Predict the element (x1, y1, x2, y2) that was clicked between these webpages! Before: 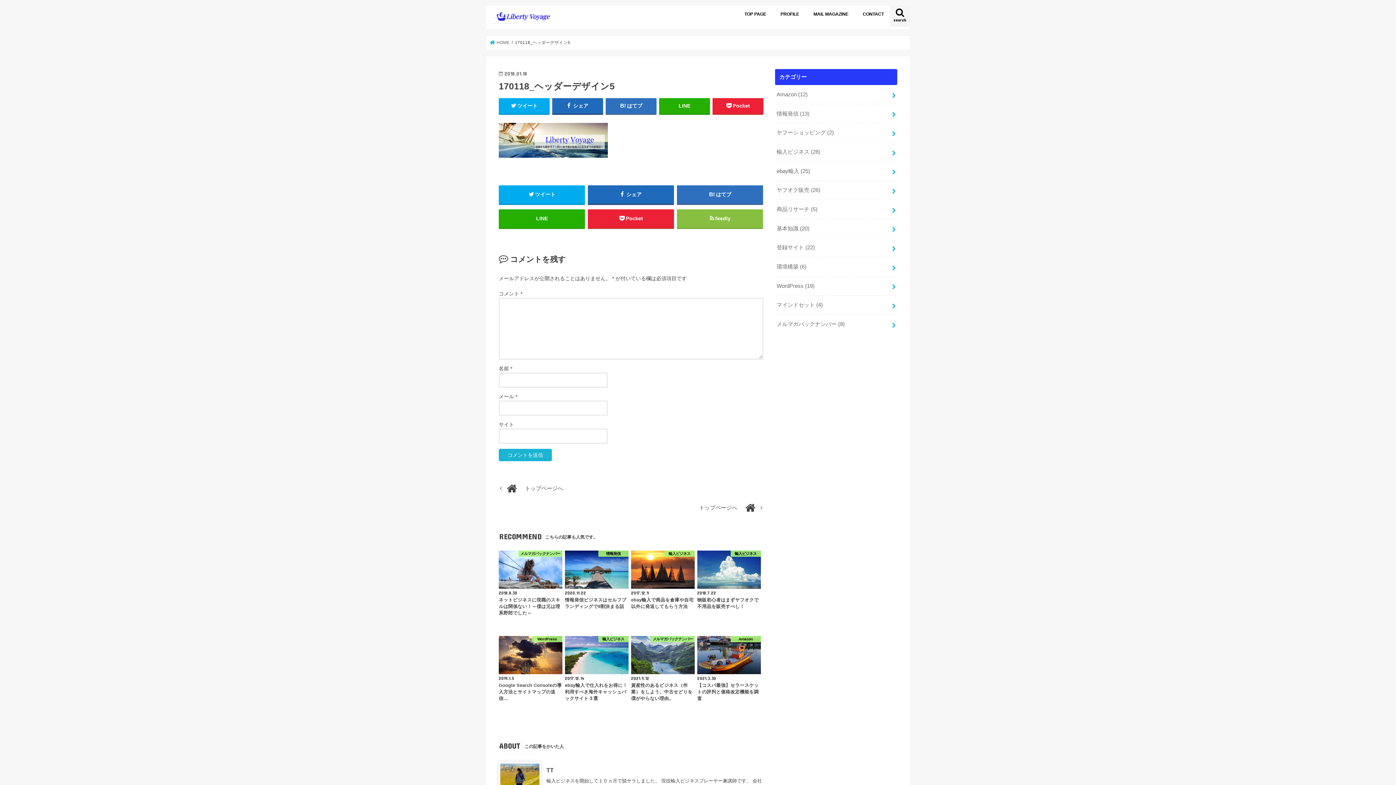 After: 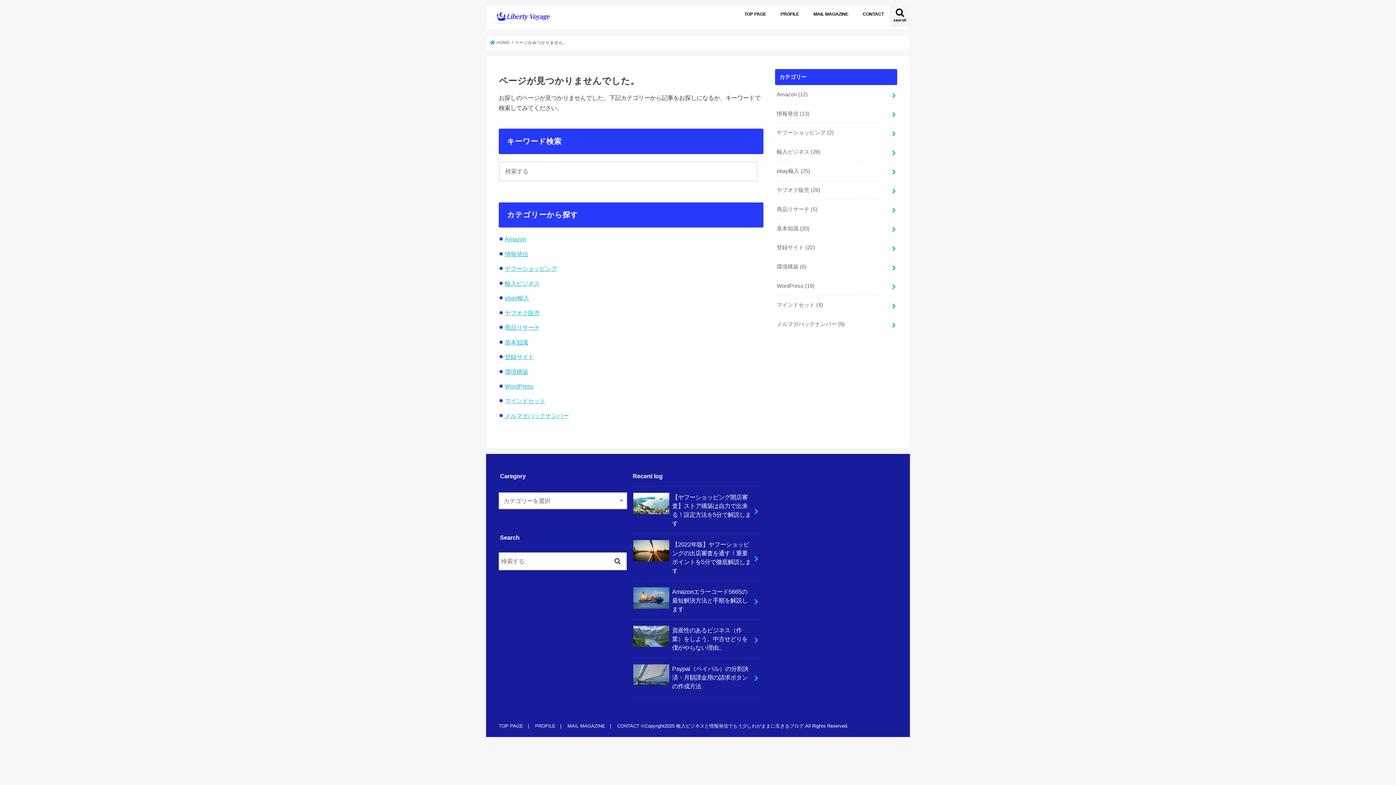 Action: bbox: (773, 5, 806, 21) label: PROFILE